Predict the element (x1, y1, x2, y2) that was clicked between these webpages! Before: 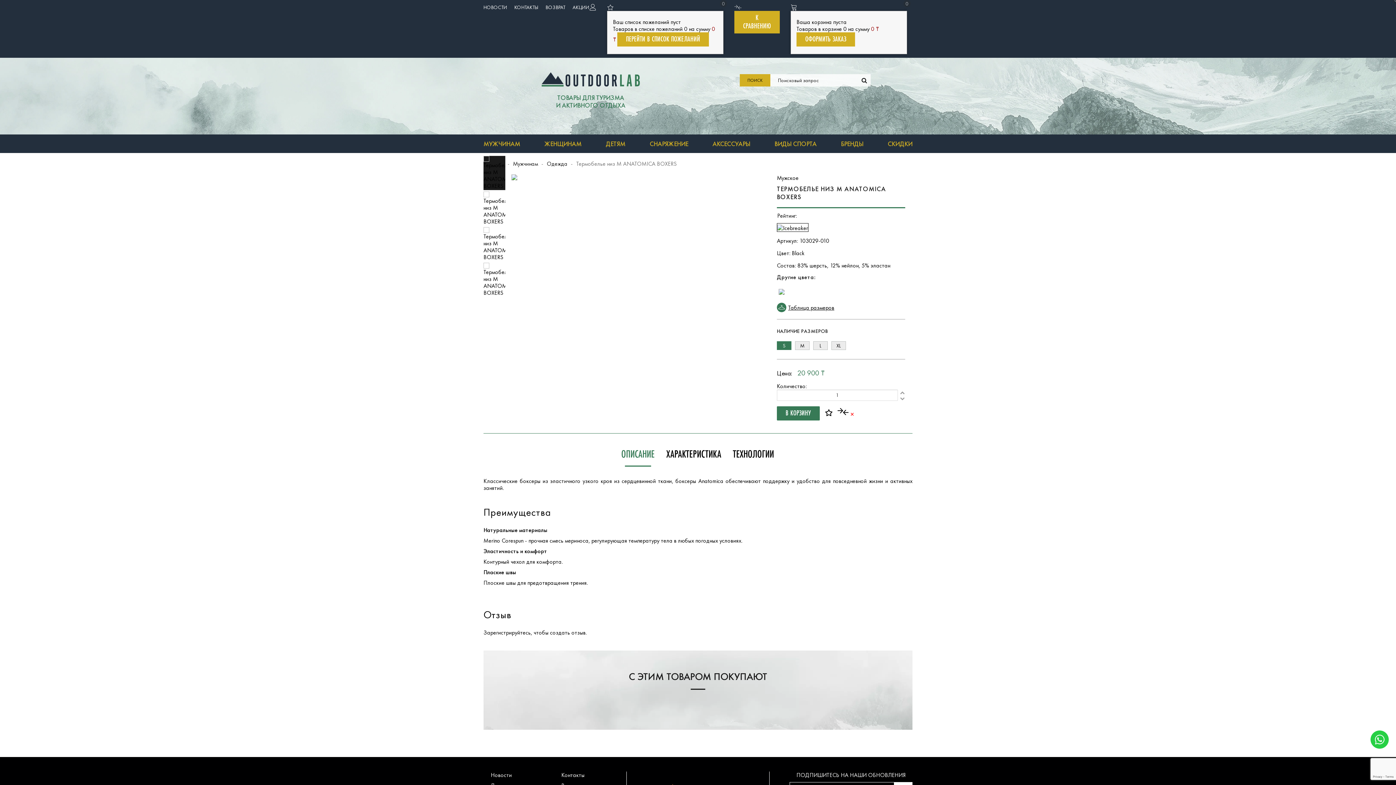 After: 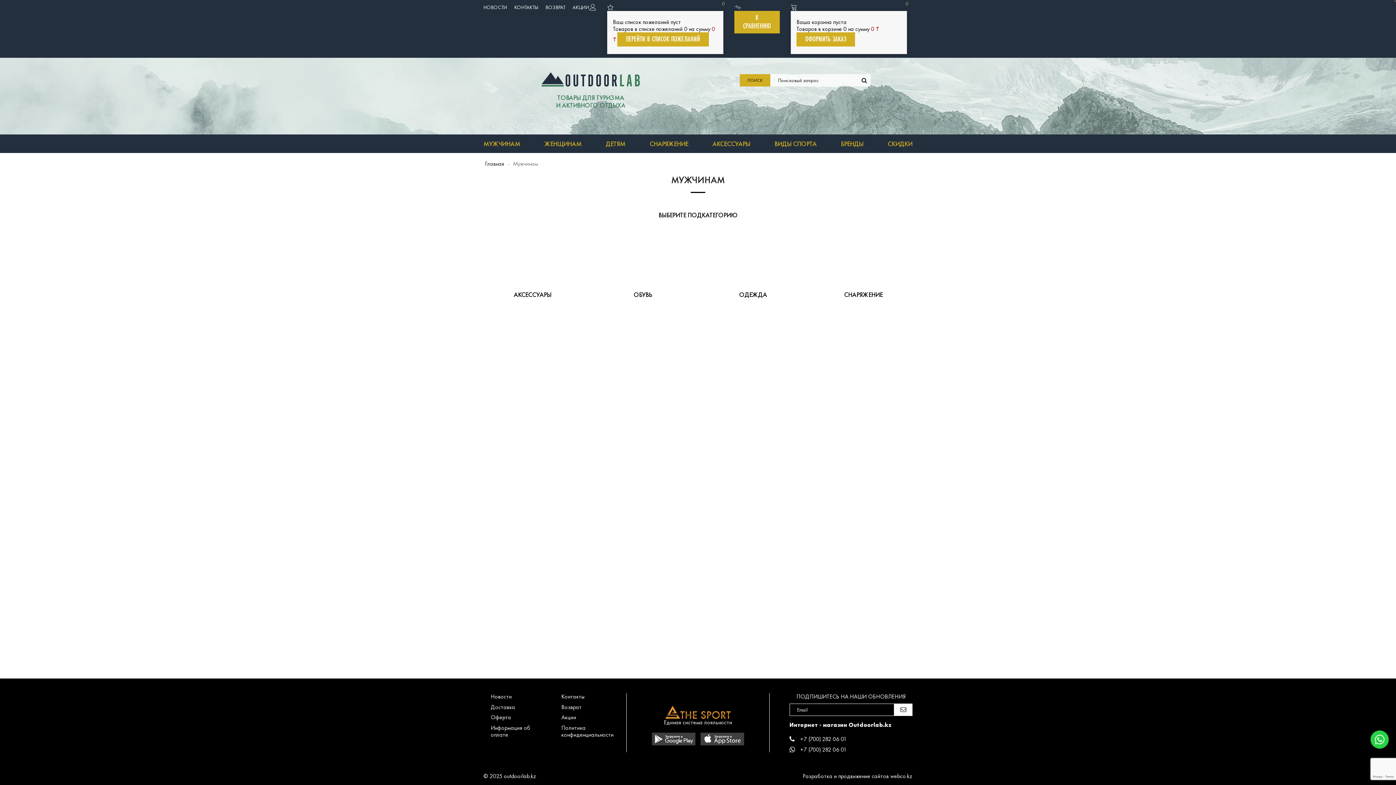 Action: label: Мужчинам bbox: (513, 160, 538, 167)